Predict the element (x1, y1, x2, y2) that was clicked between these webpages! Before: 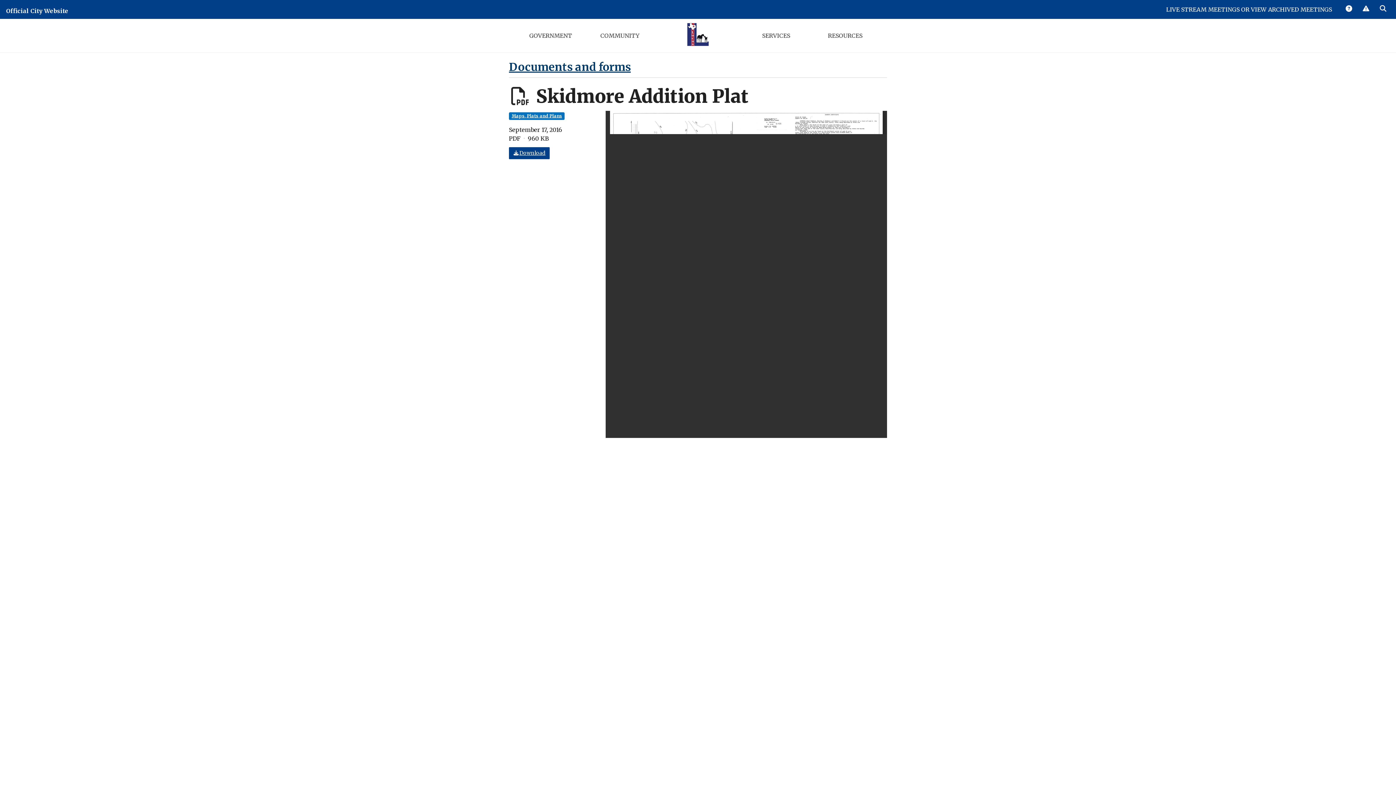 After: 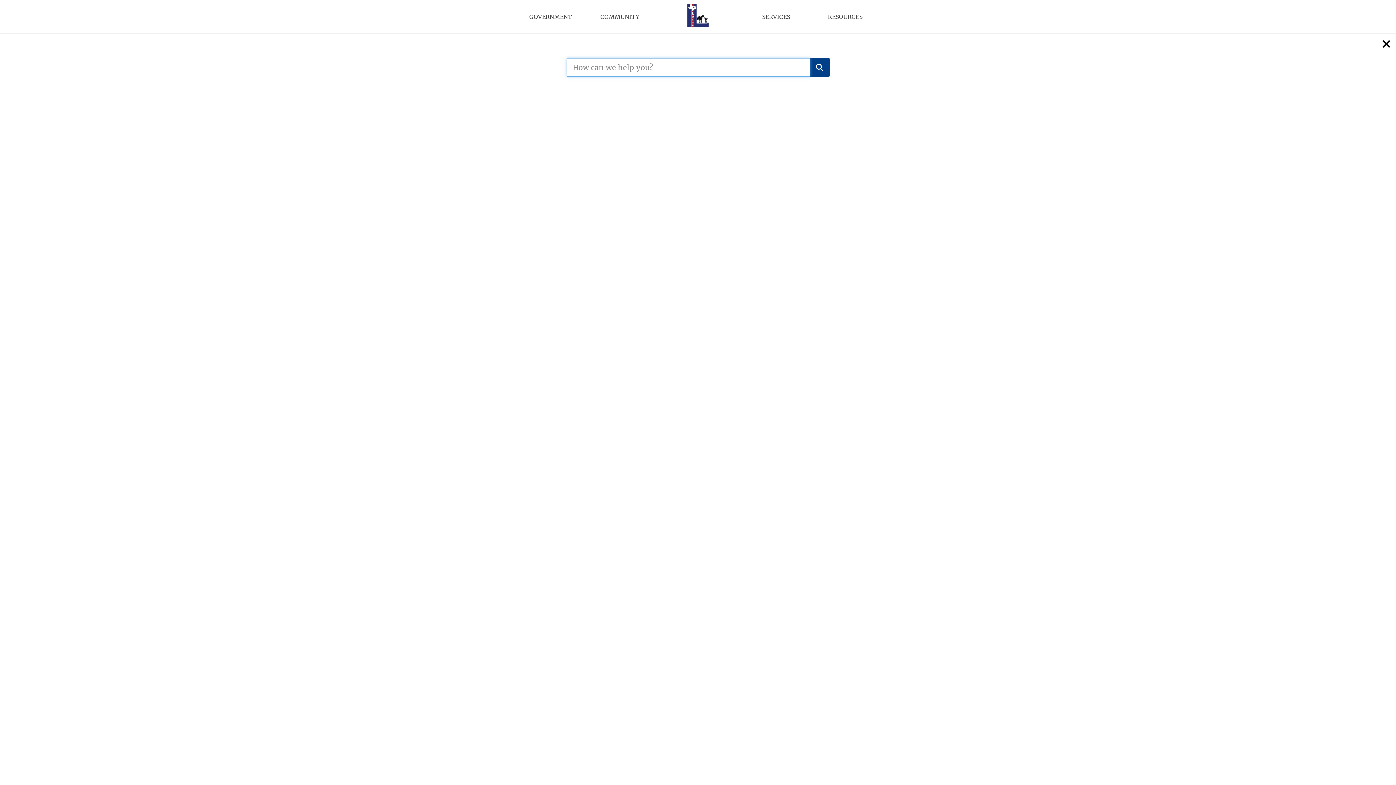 Action: label:  Search bbox: (1374, 0, 1391, 17)